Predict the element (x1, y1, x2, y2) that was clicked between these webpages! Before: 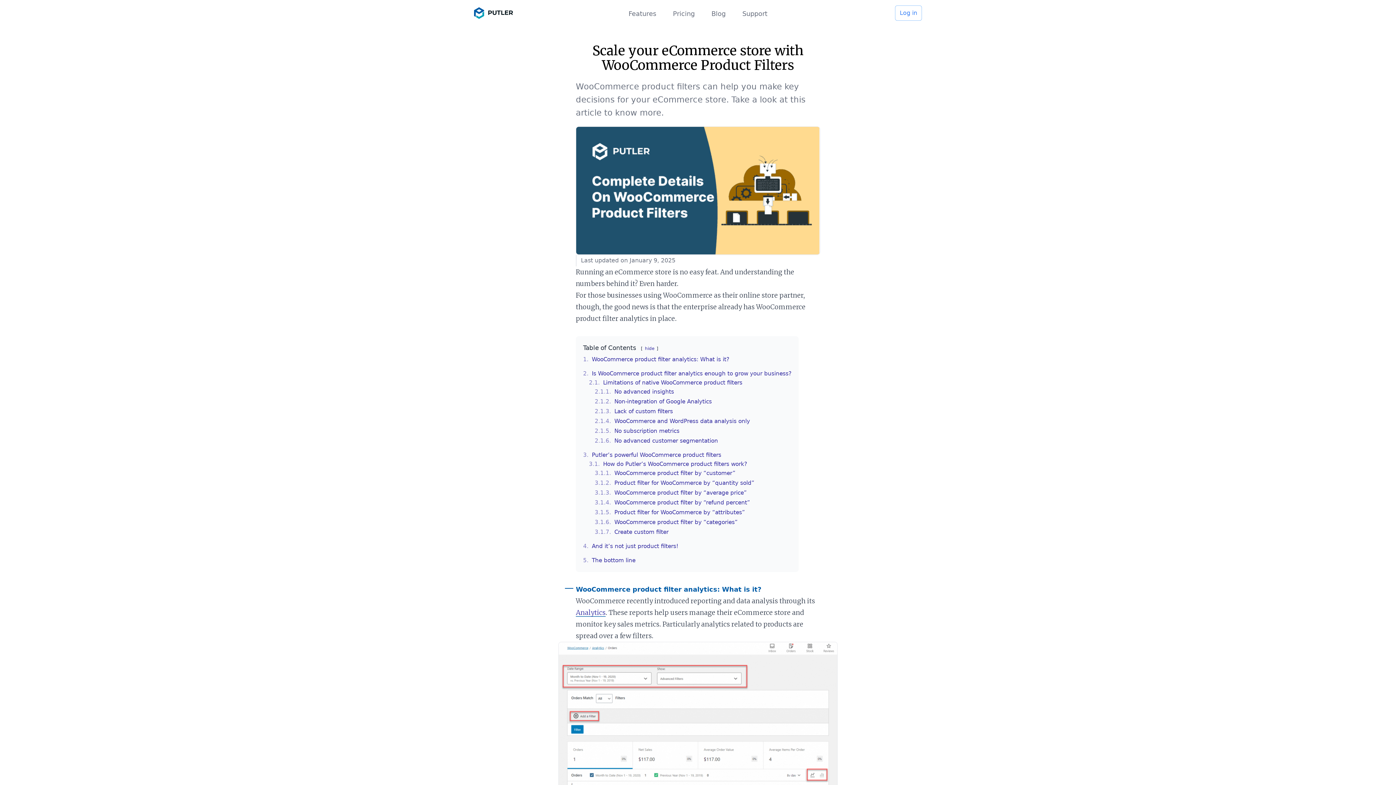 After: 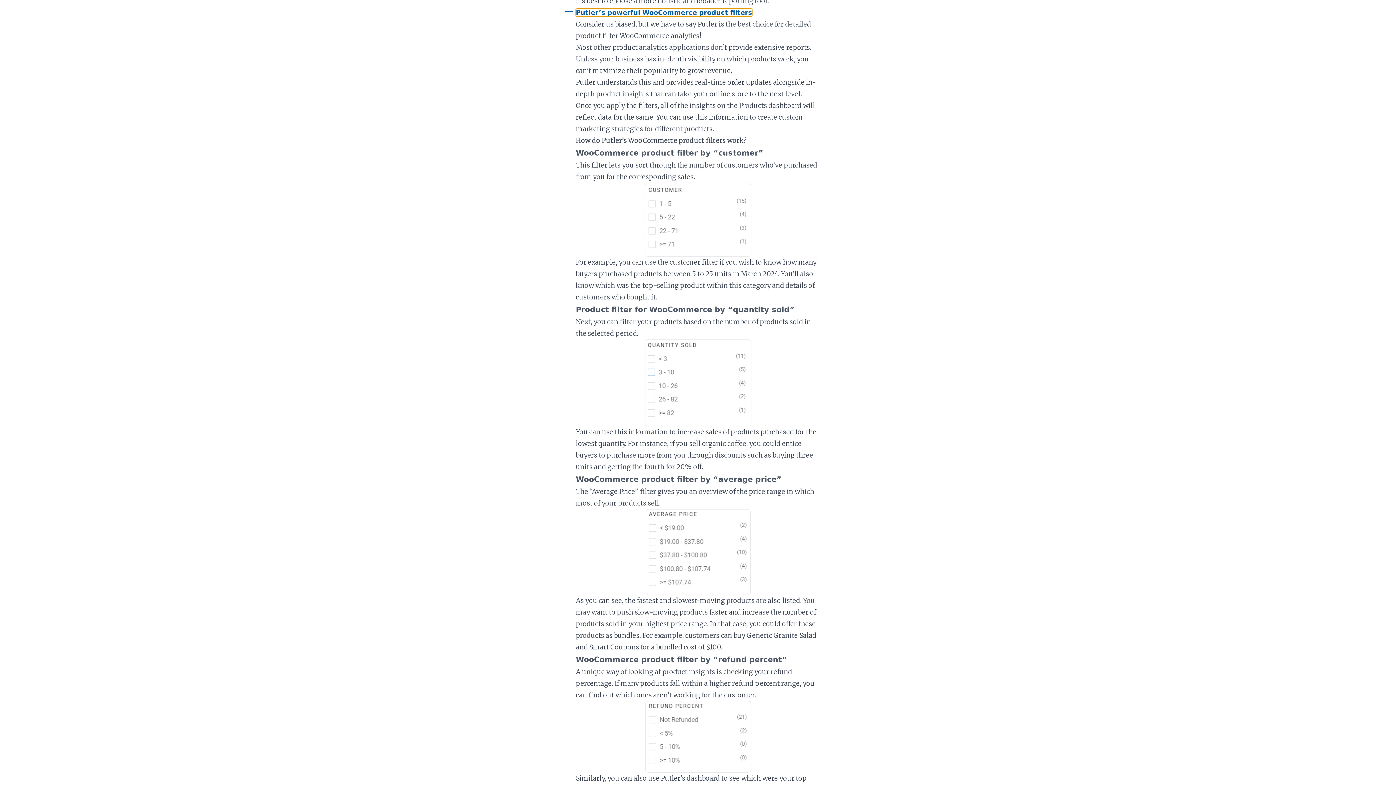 Action: label: 3. Putler’s powerful WooCommerce product filters bbox: (583, 452, 721, 458)